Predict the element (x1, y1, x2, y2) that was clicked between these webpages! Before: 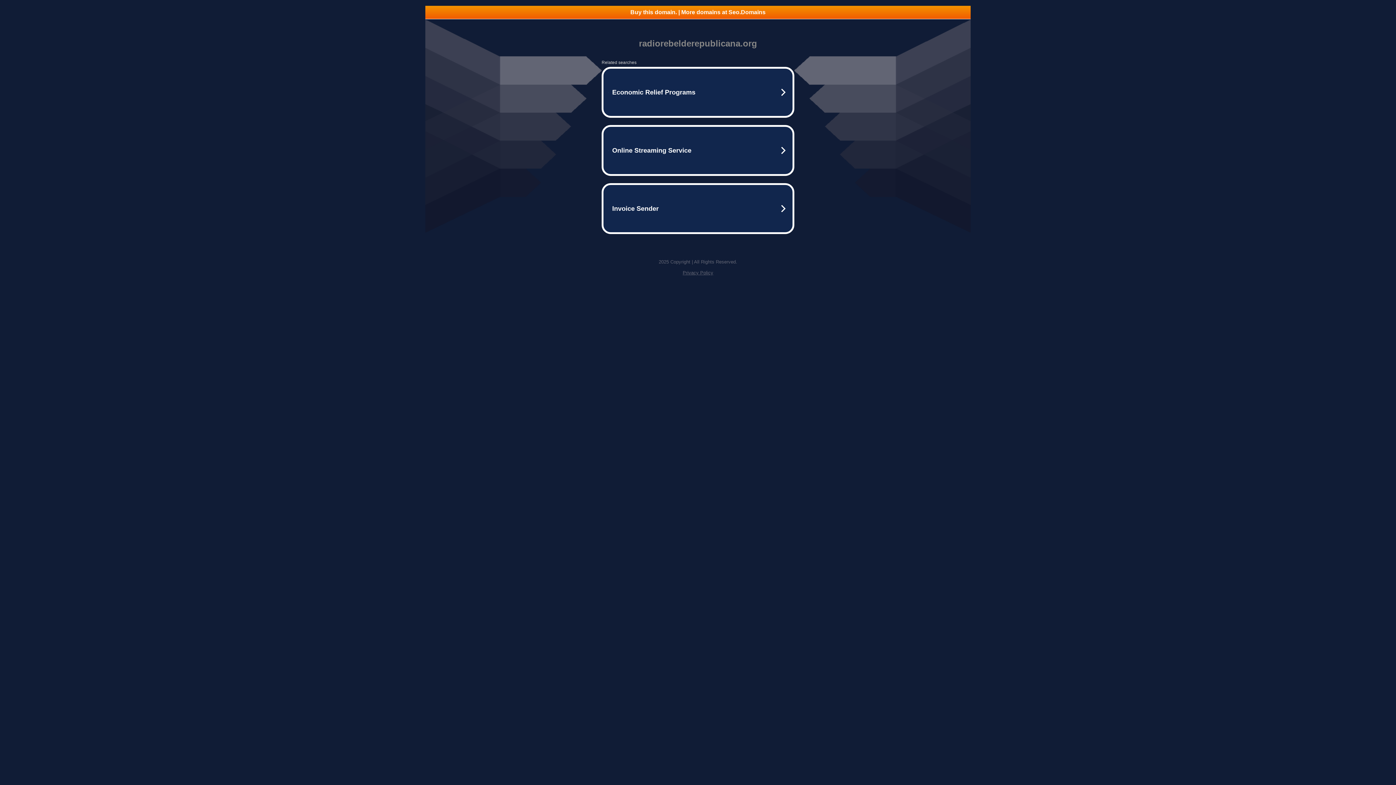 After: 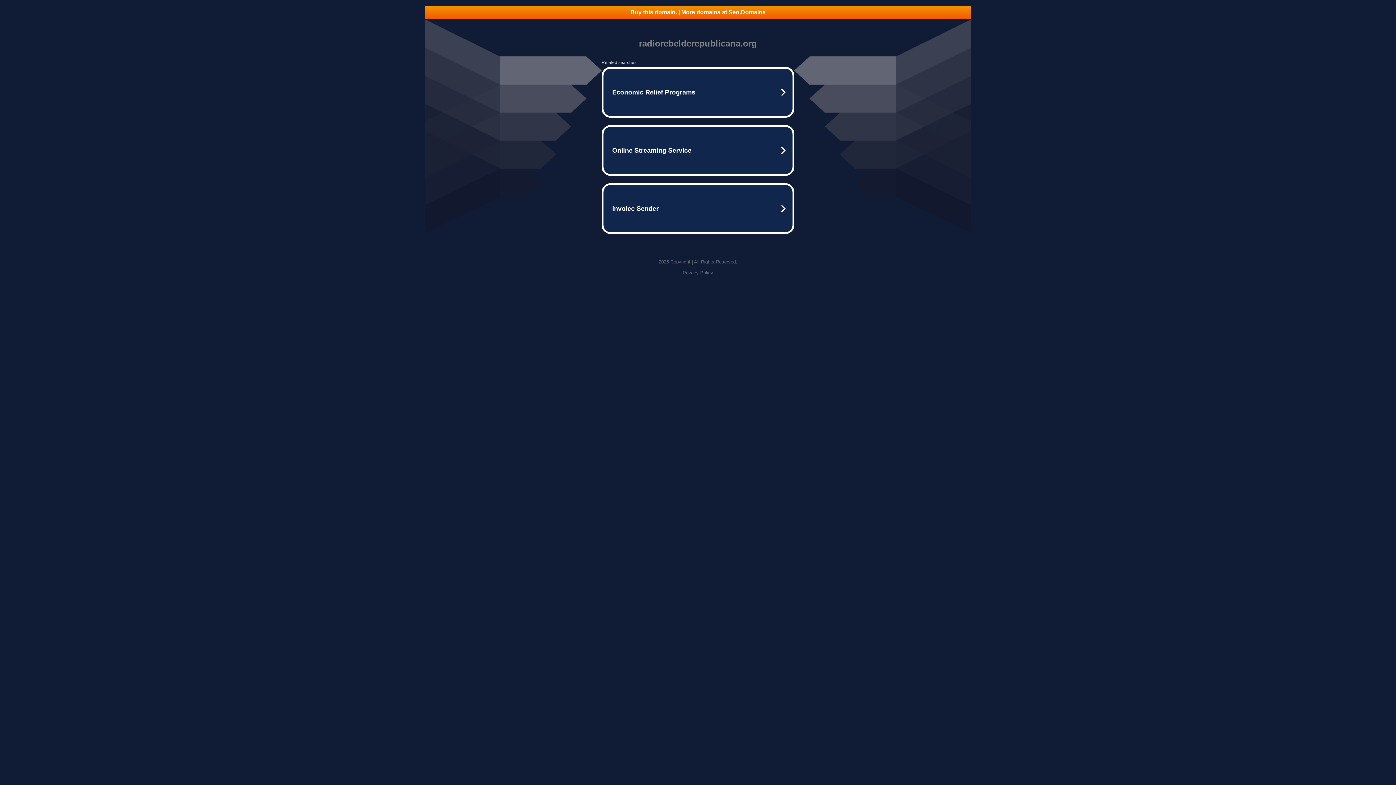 Action: bbox: (425, 5, 970, 18) label: Buy this domain. | More domains at Seo.Domains